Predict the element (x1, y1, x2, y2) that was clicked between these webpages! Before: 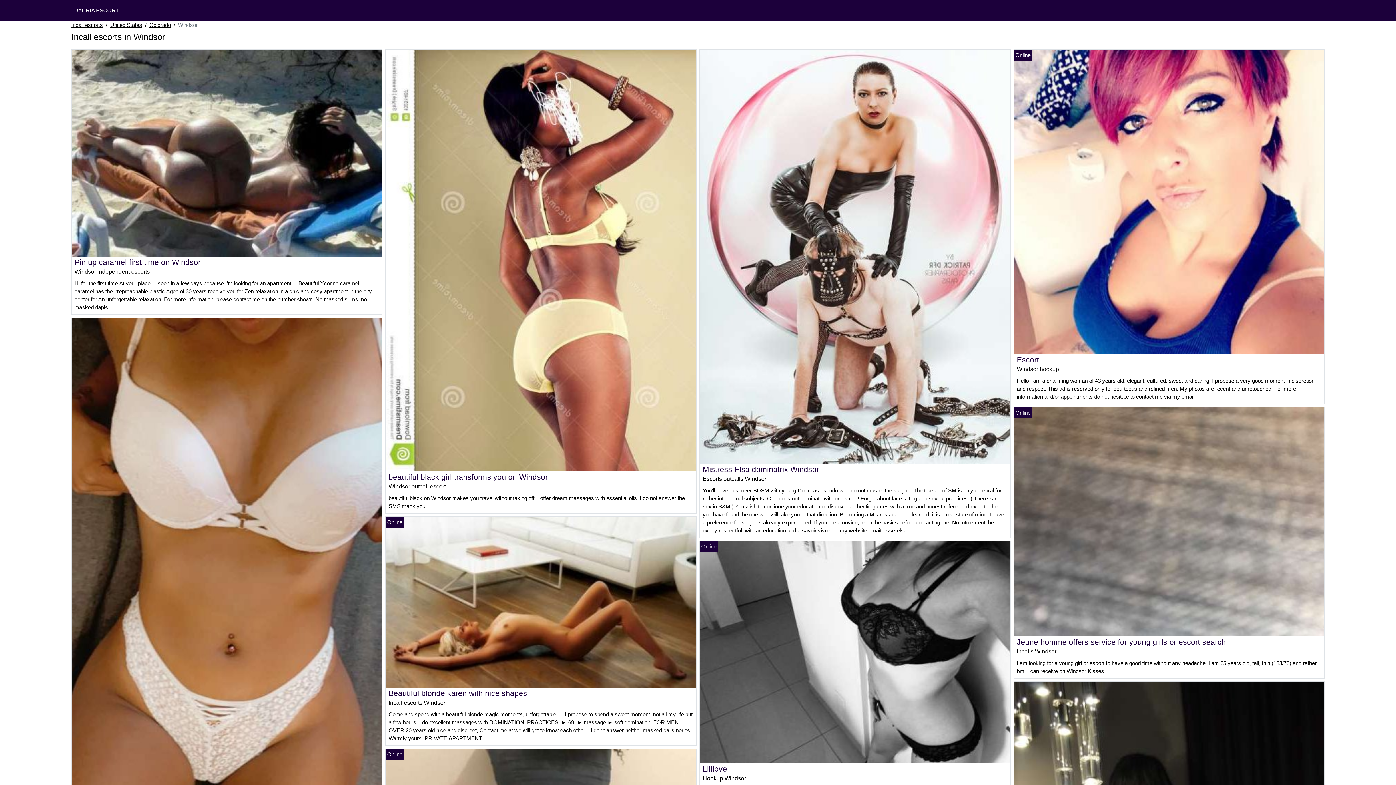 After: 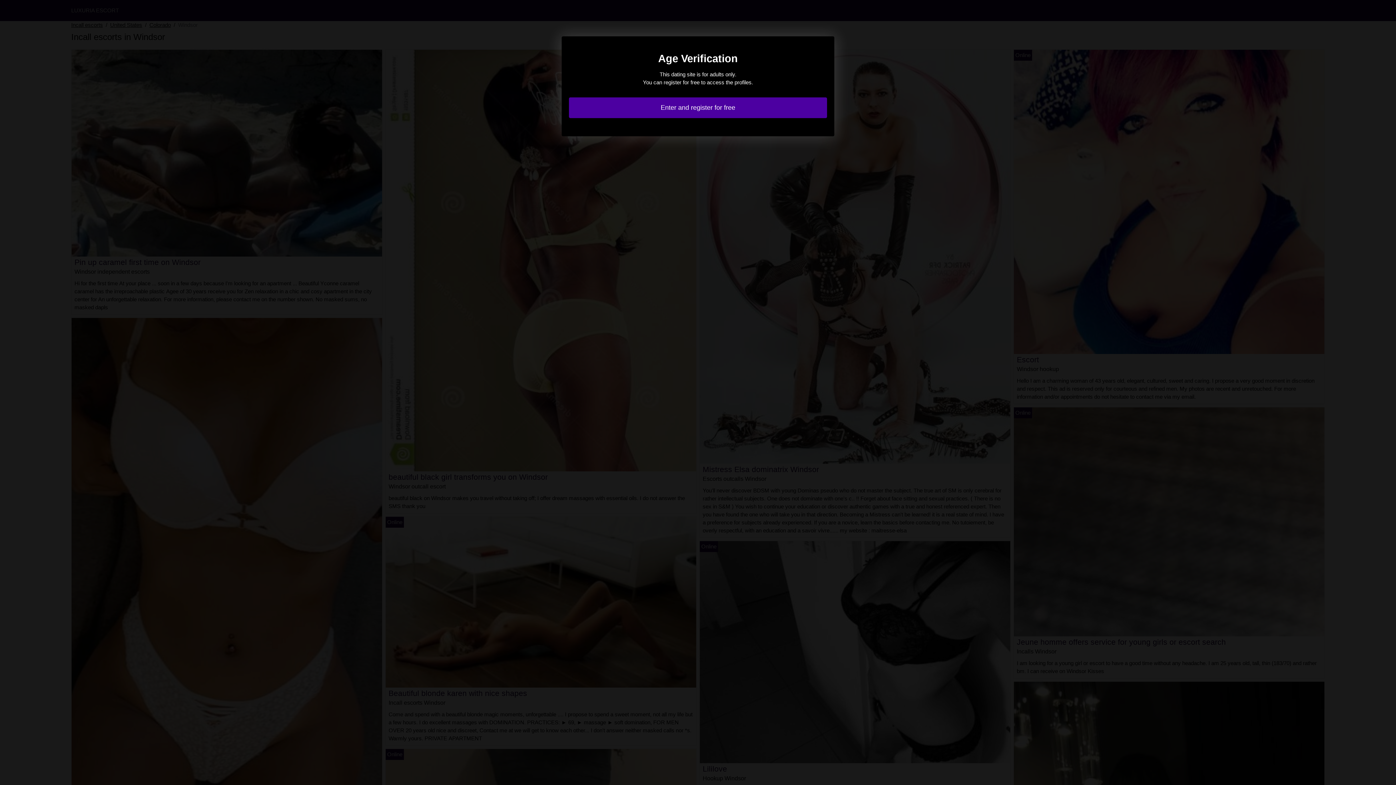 Action: bbox: (71, 149, 382, 155)